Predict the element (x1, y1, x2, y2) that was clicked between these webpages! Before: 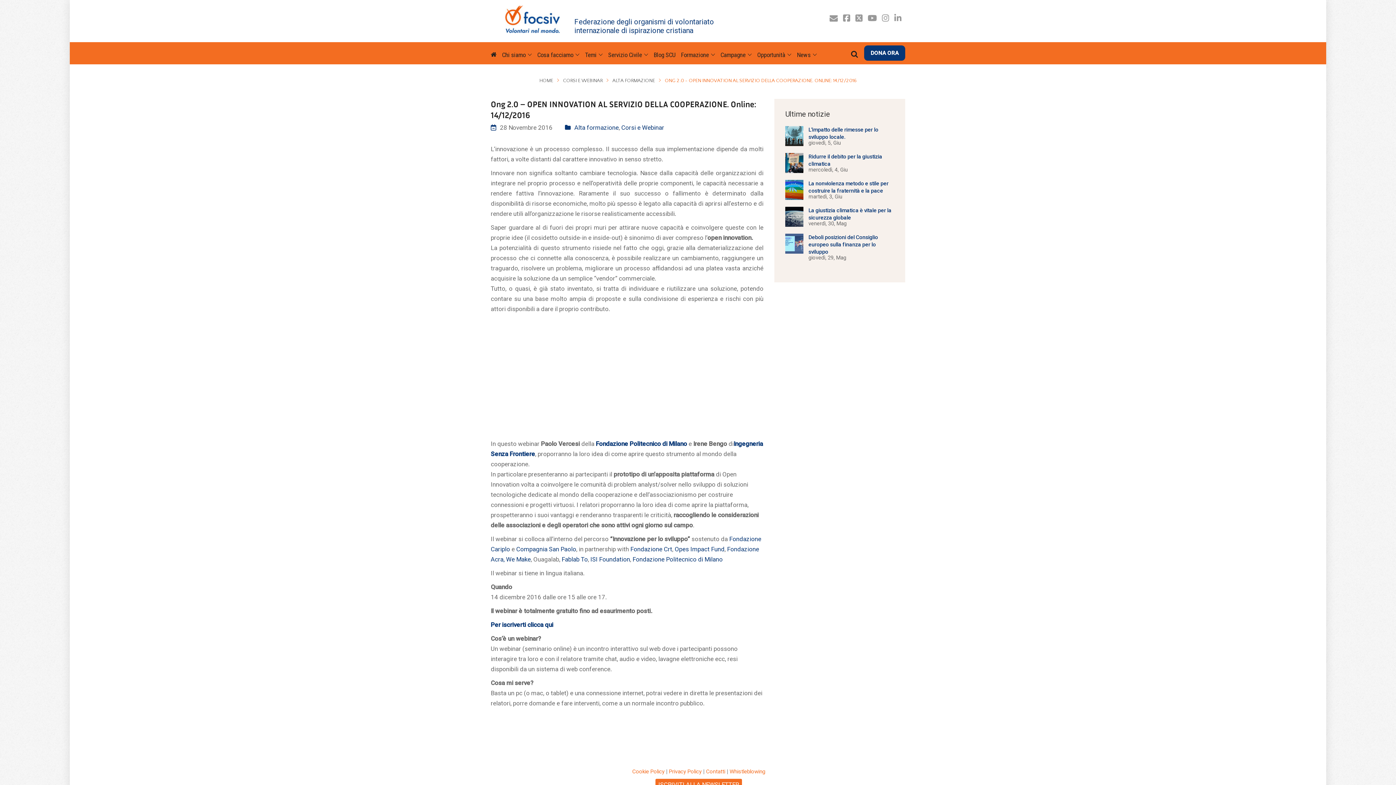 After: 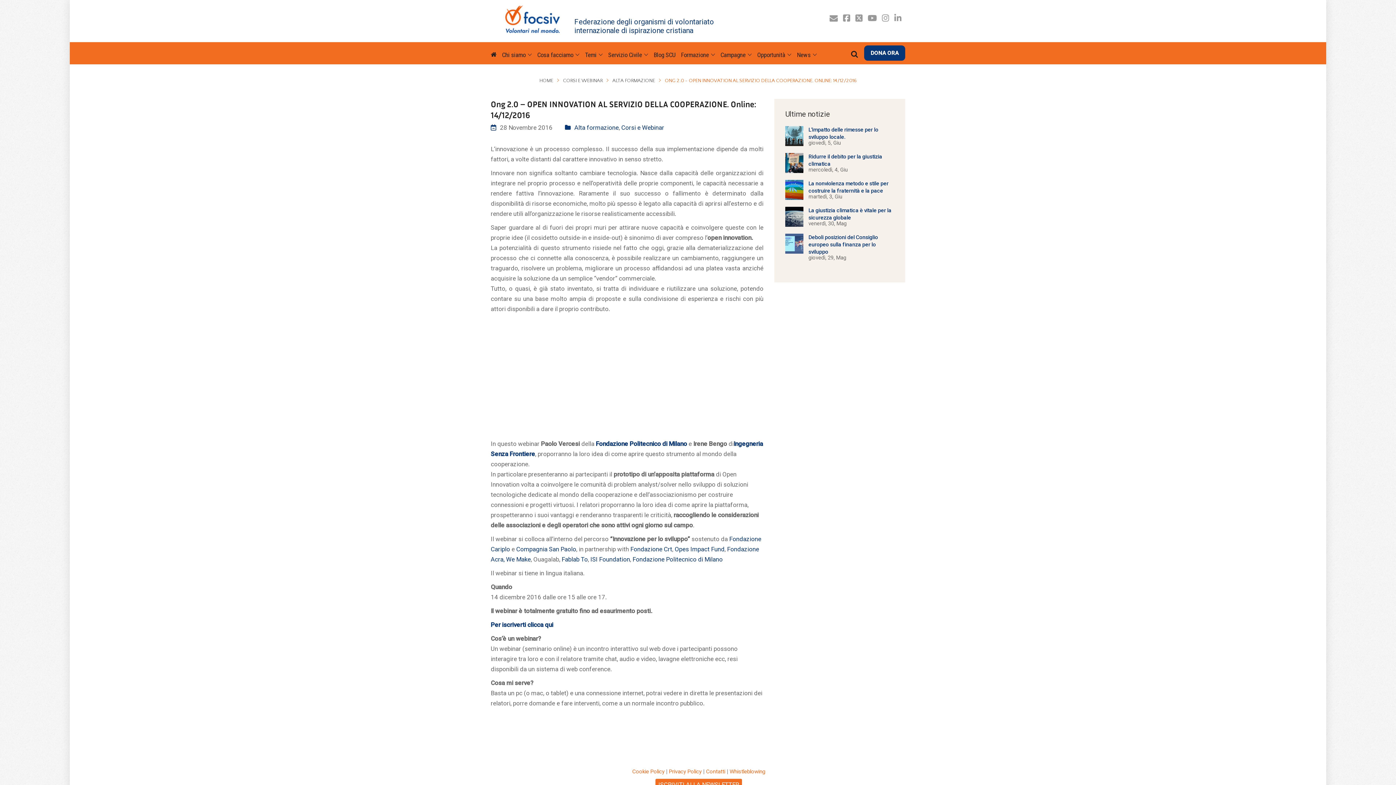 Action: bbox: (843, 14, 850, 23)